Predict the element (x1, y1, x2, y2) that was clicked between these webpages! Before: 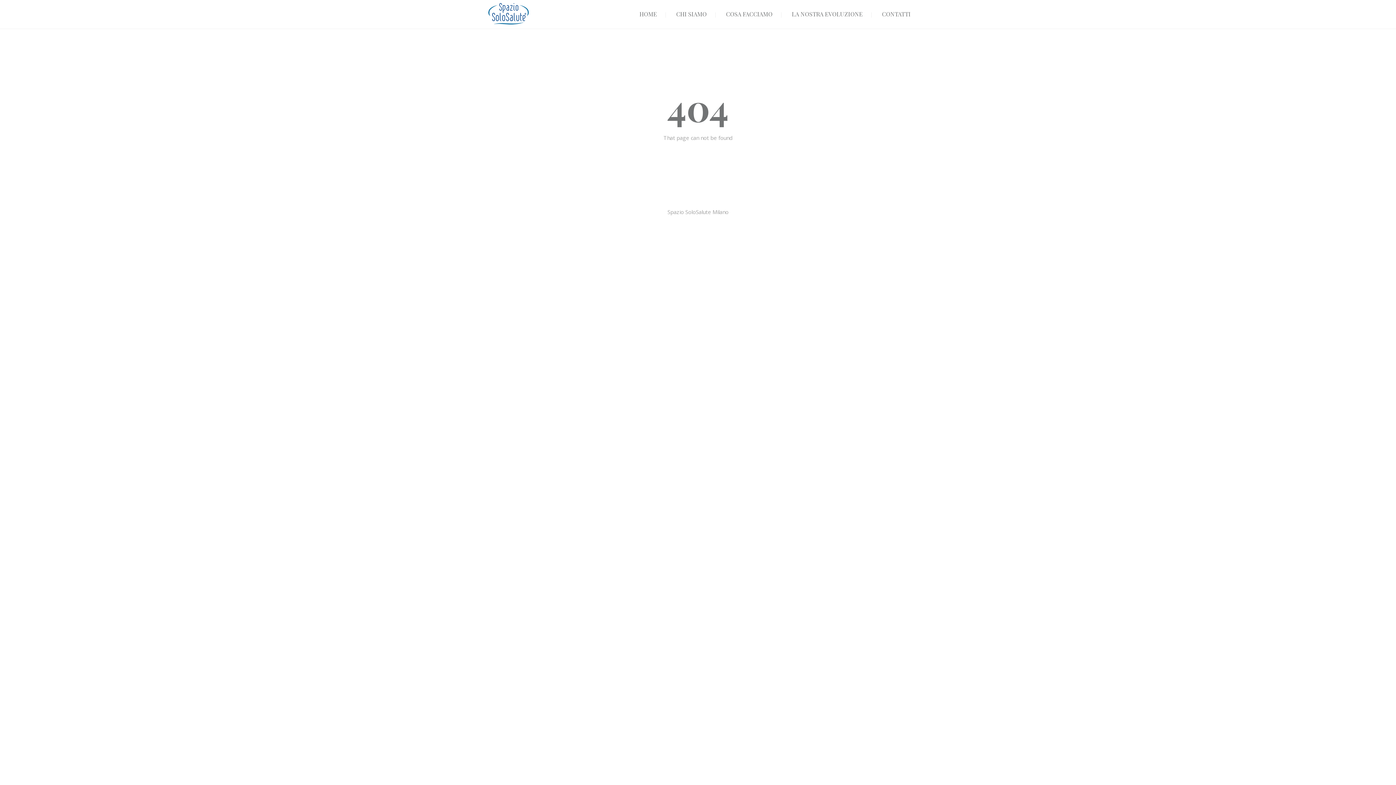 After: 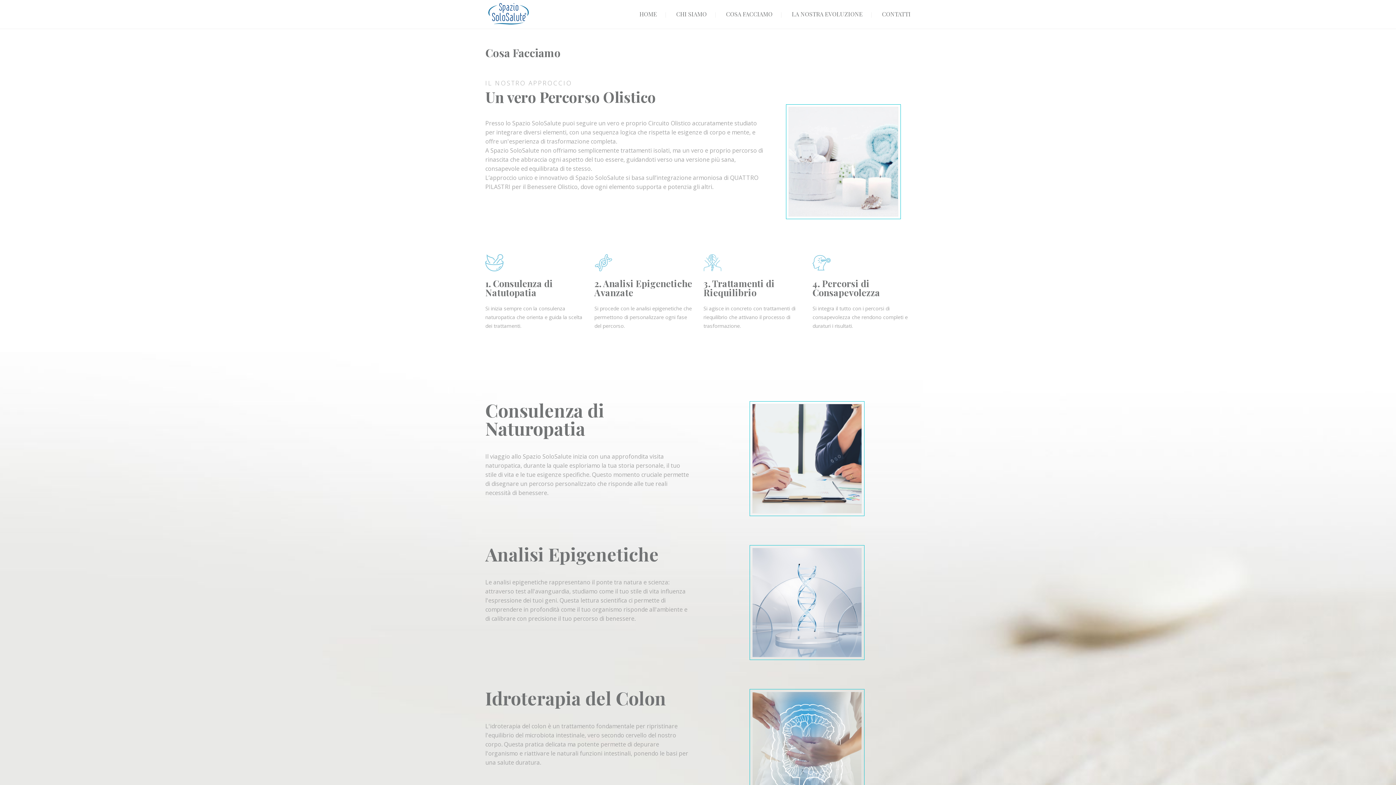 Action: bbox: (726, 10, 772, 17) label: COSA FACCIAMO